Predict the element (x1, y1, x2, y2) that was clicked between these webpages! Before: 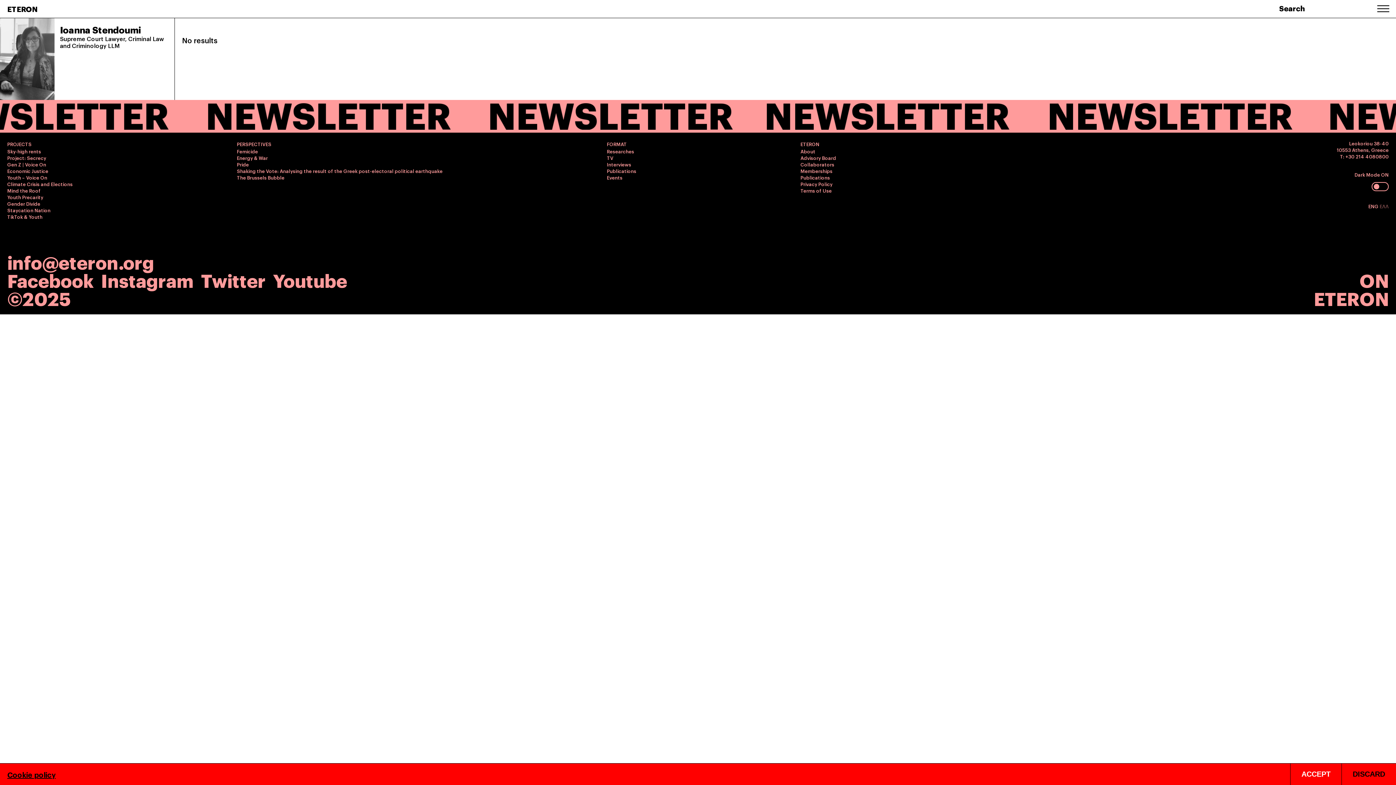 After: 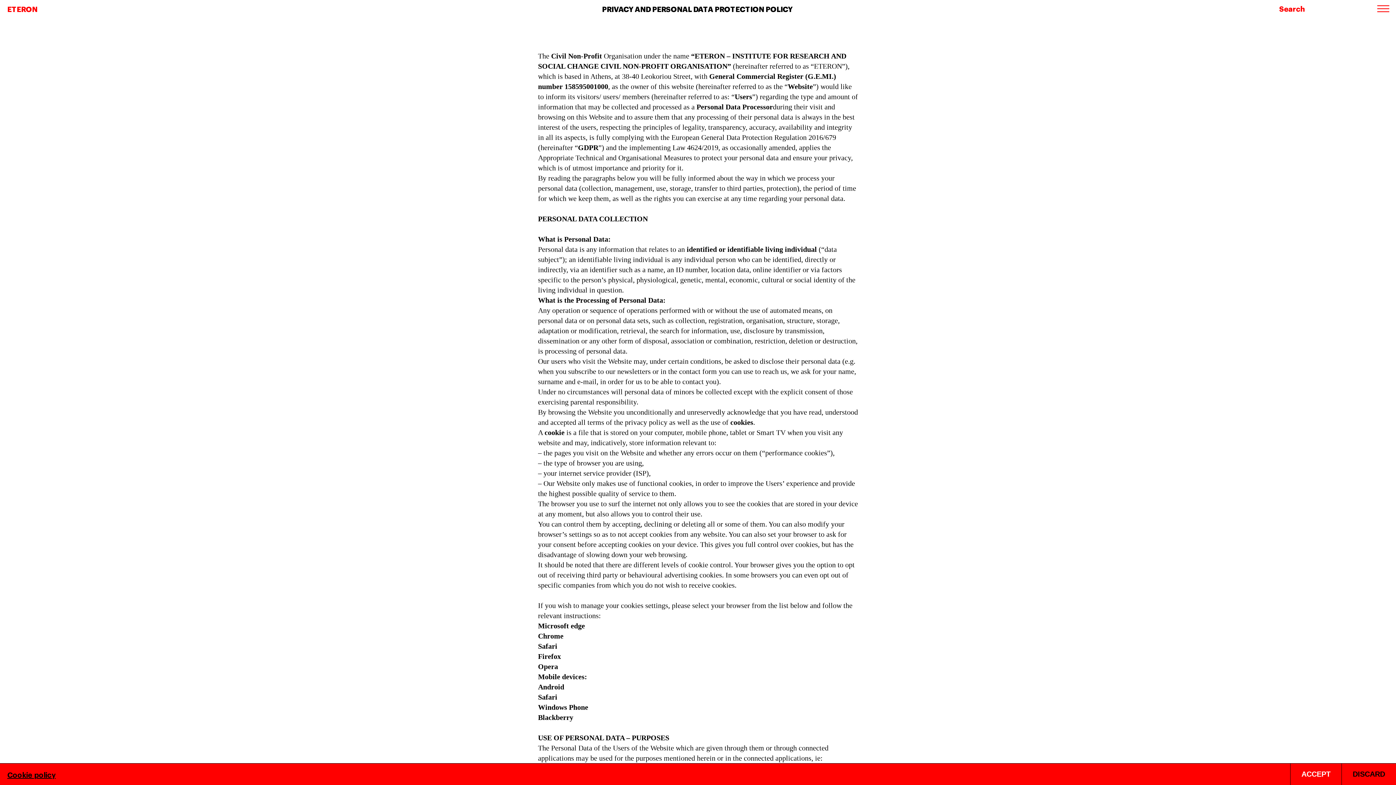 Action: bbox: (800, 180, 832, 187) label: Privacy Policy